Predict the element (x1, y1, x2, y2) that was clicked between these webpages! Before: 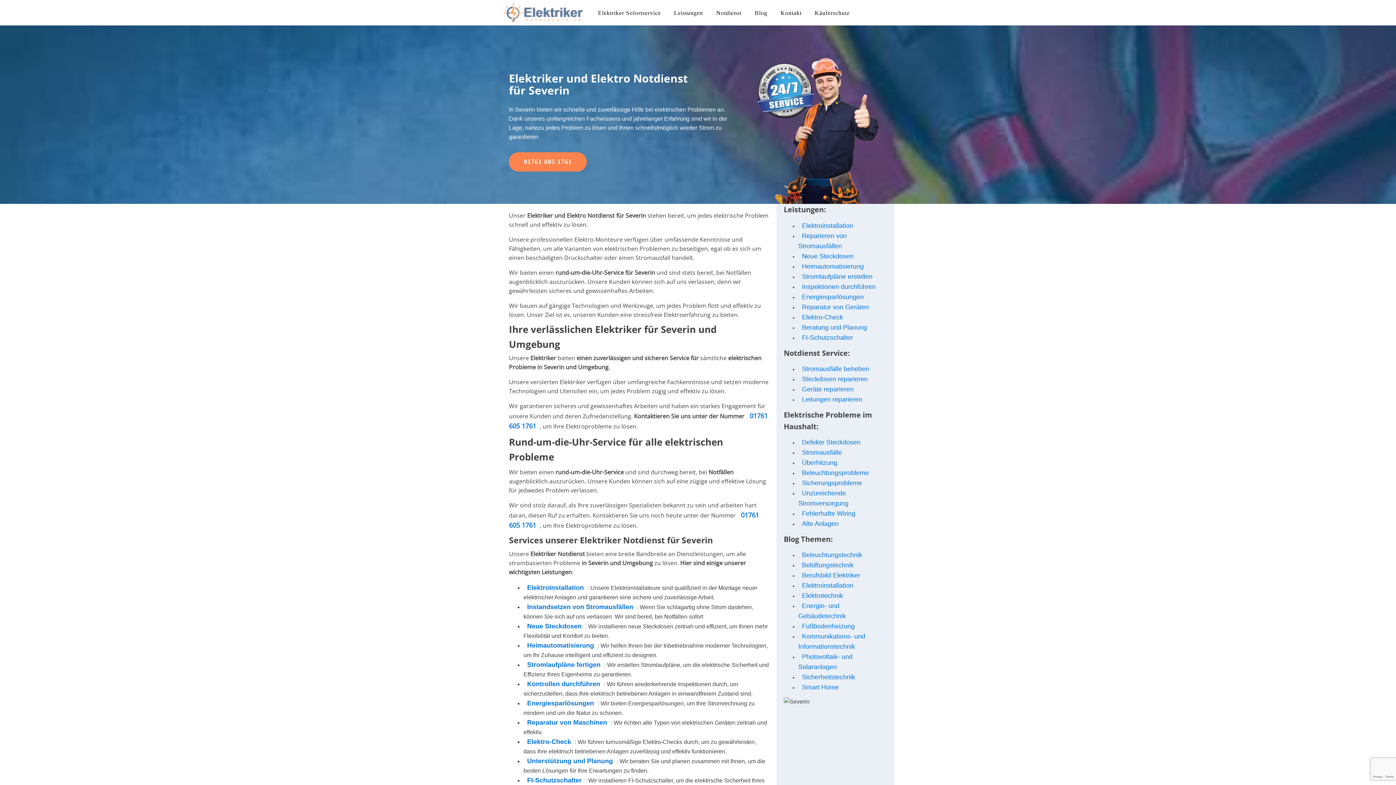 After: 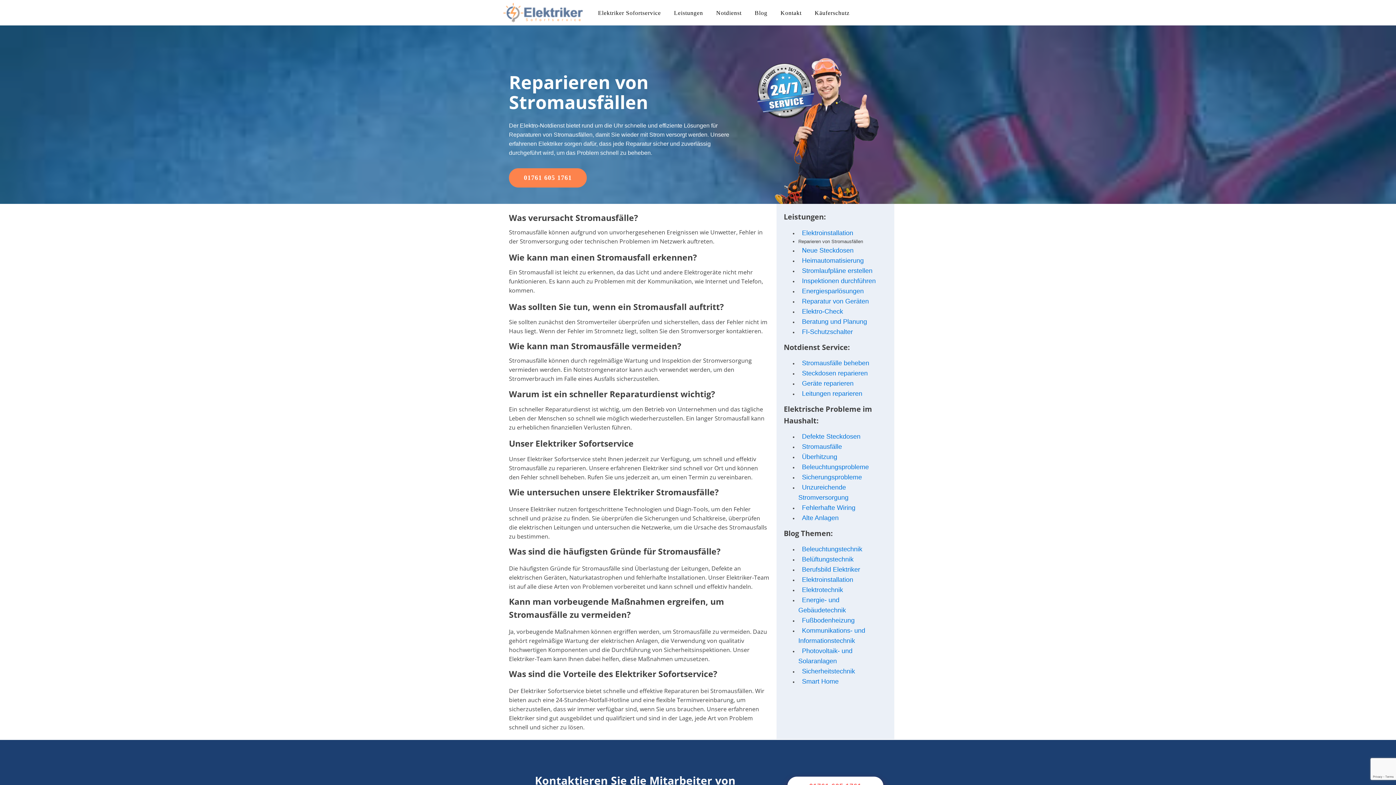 Action: bbox: (523, 599, 637, 615) label: Instandsetzen von Stromausfällen